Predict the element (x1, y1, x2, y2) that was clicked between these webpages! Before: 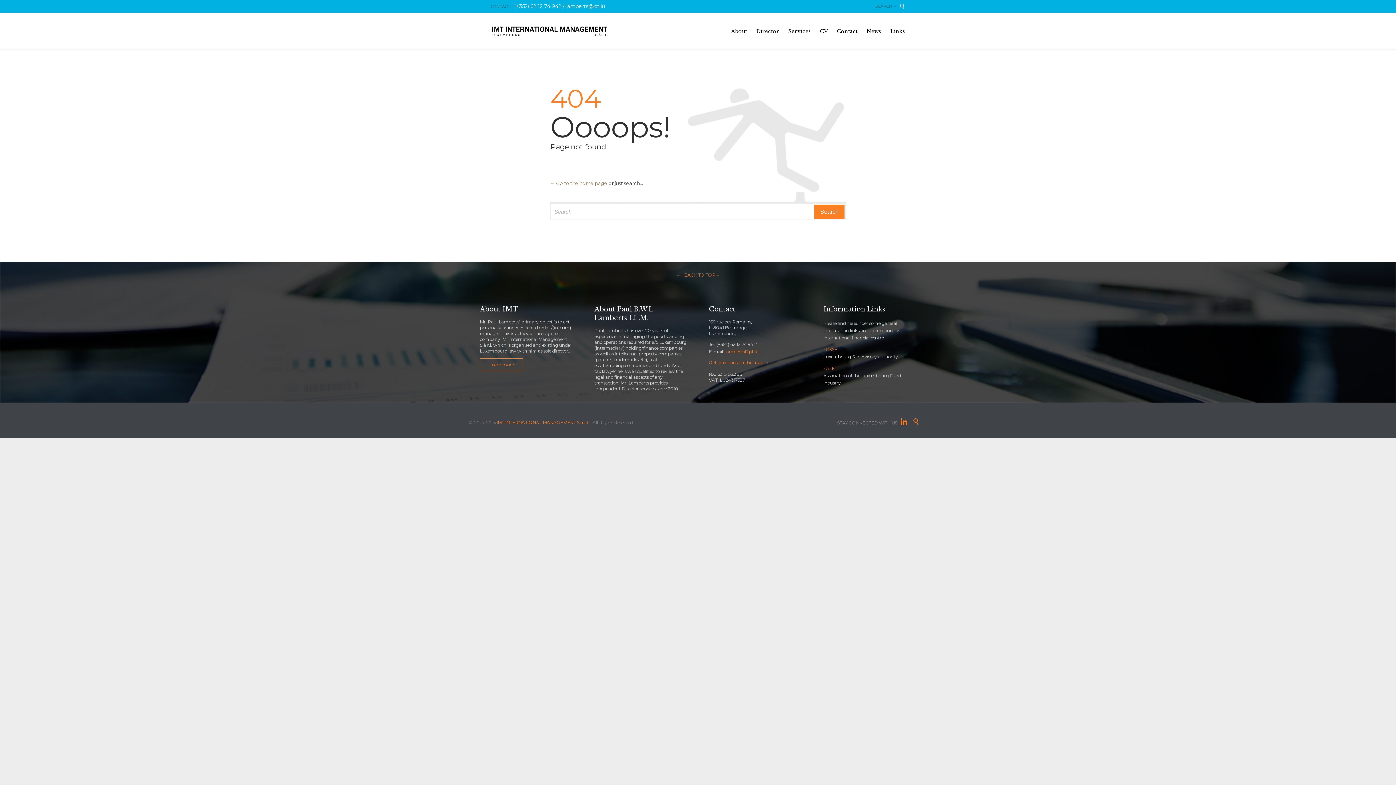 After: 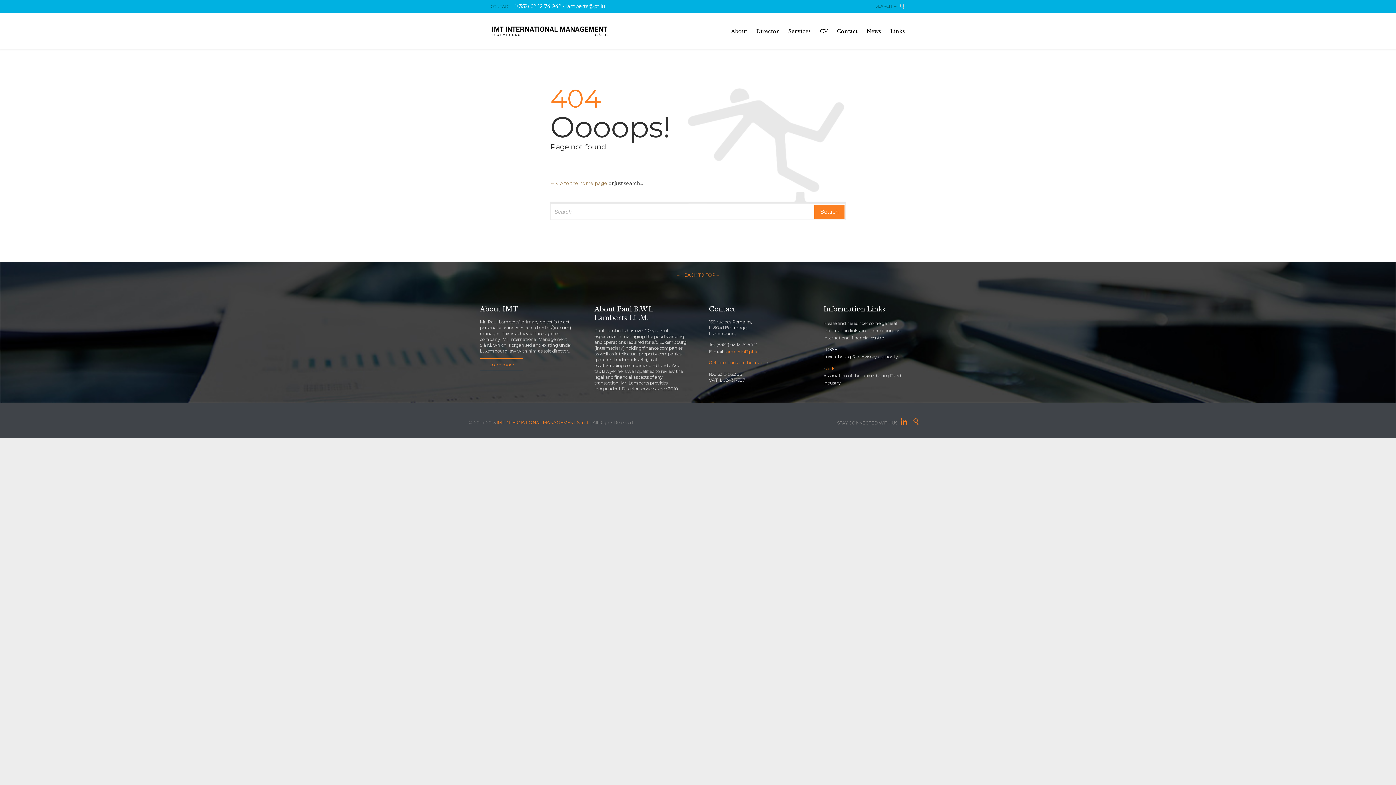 Action: label: CSSF
 bbox: (826, 346, 837, 352)